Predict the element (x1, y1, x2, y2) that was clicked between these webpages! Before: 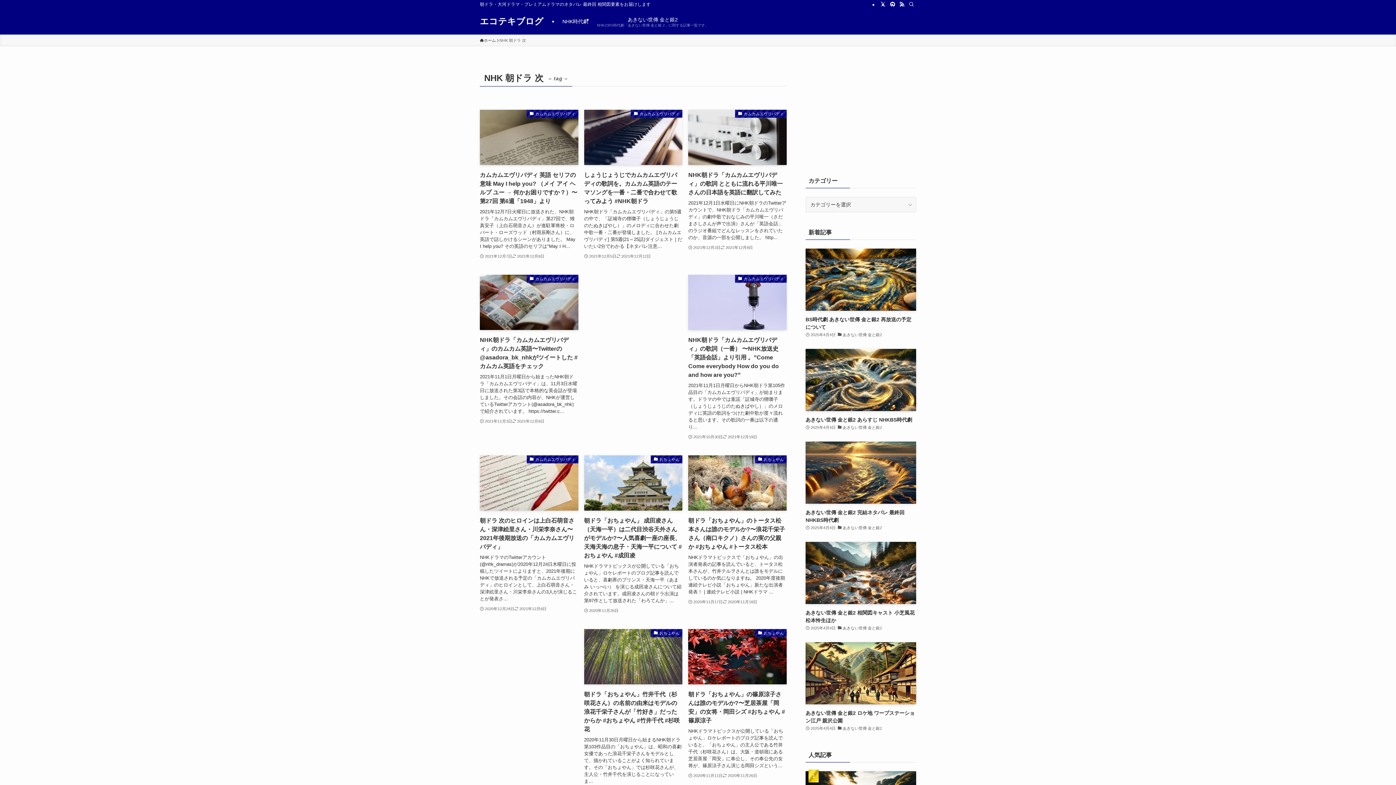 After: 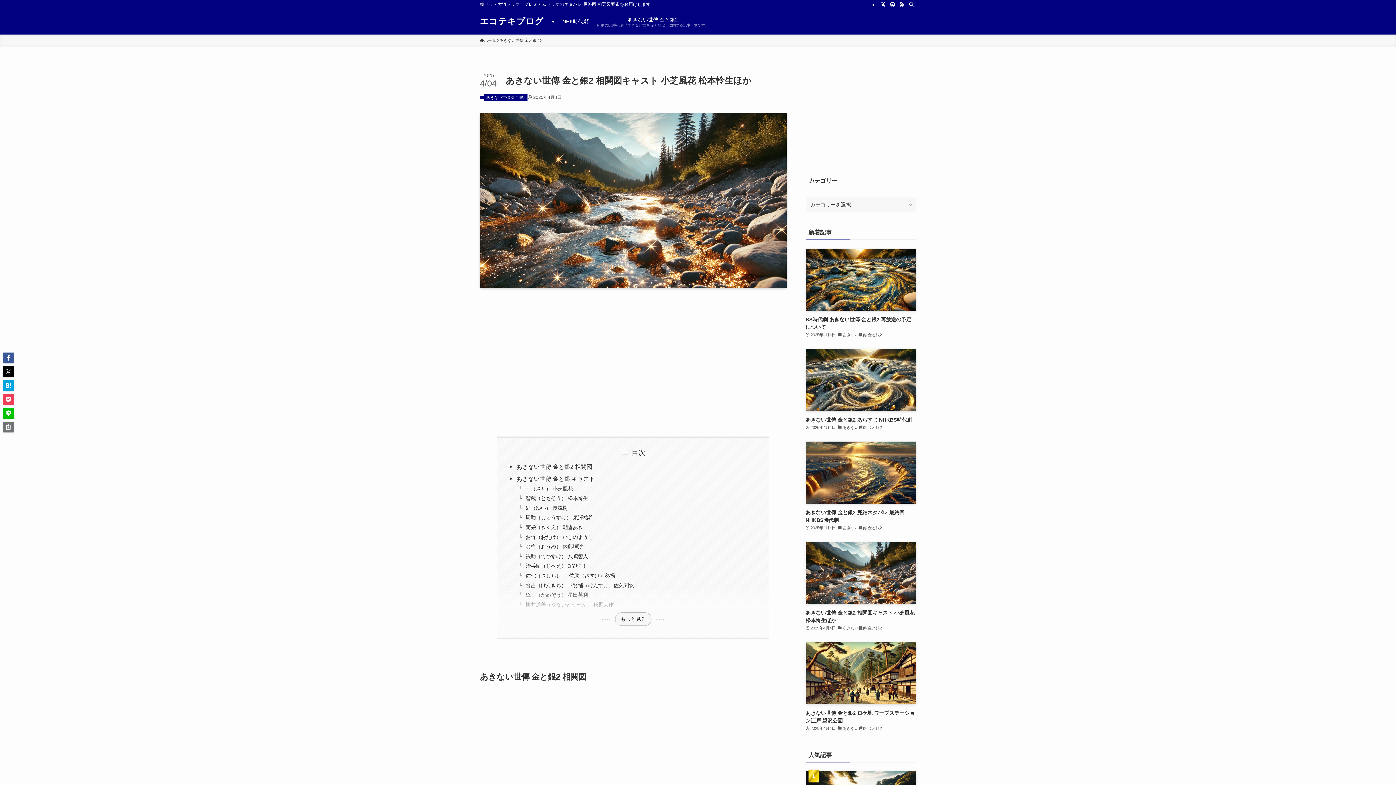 Action: label: あきない世傳 金と銀2 相関図キャスト 小芝風花 松本怜生ほか
2025年4月4日
あきない世傳 金と銀2 bbox: (805, 542, 916, 632)